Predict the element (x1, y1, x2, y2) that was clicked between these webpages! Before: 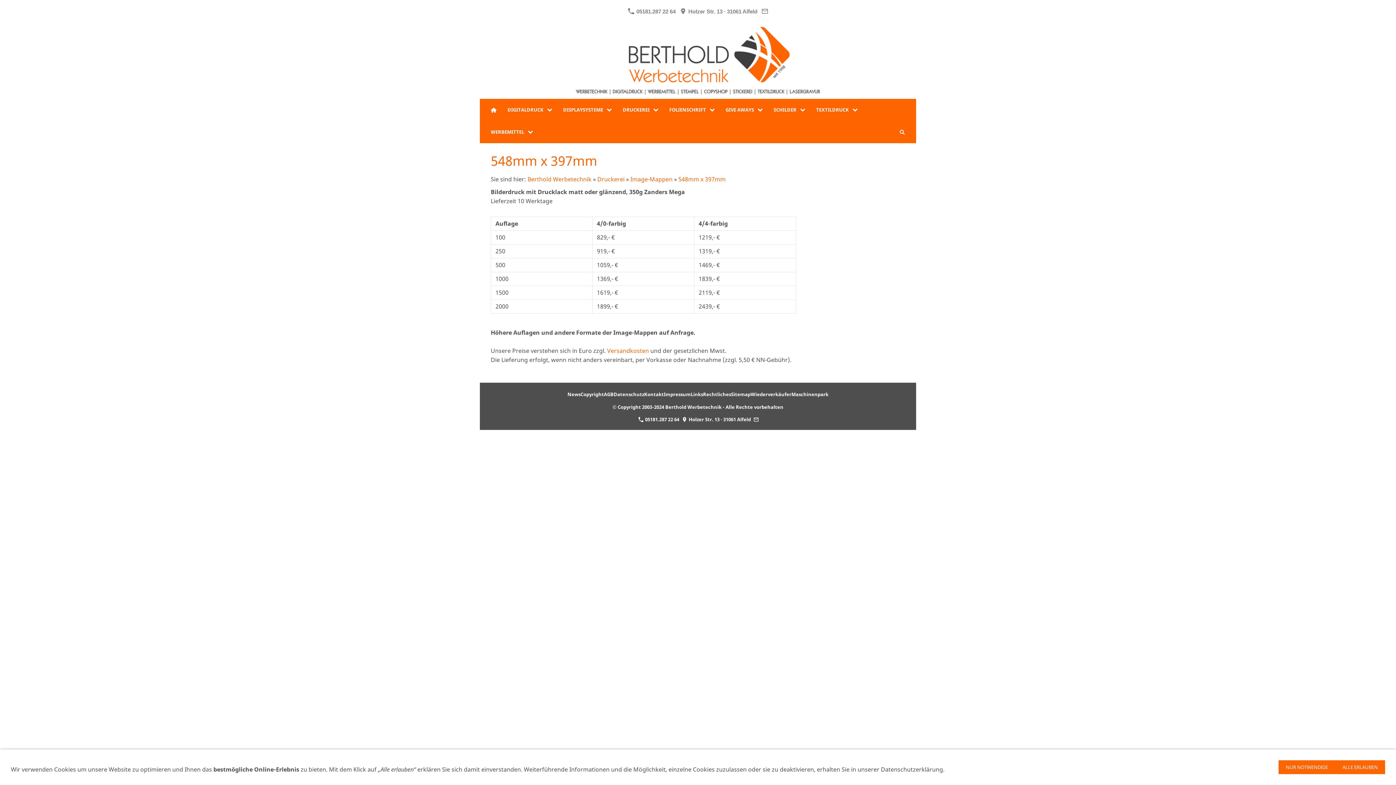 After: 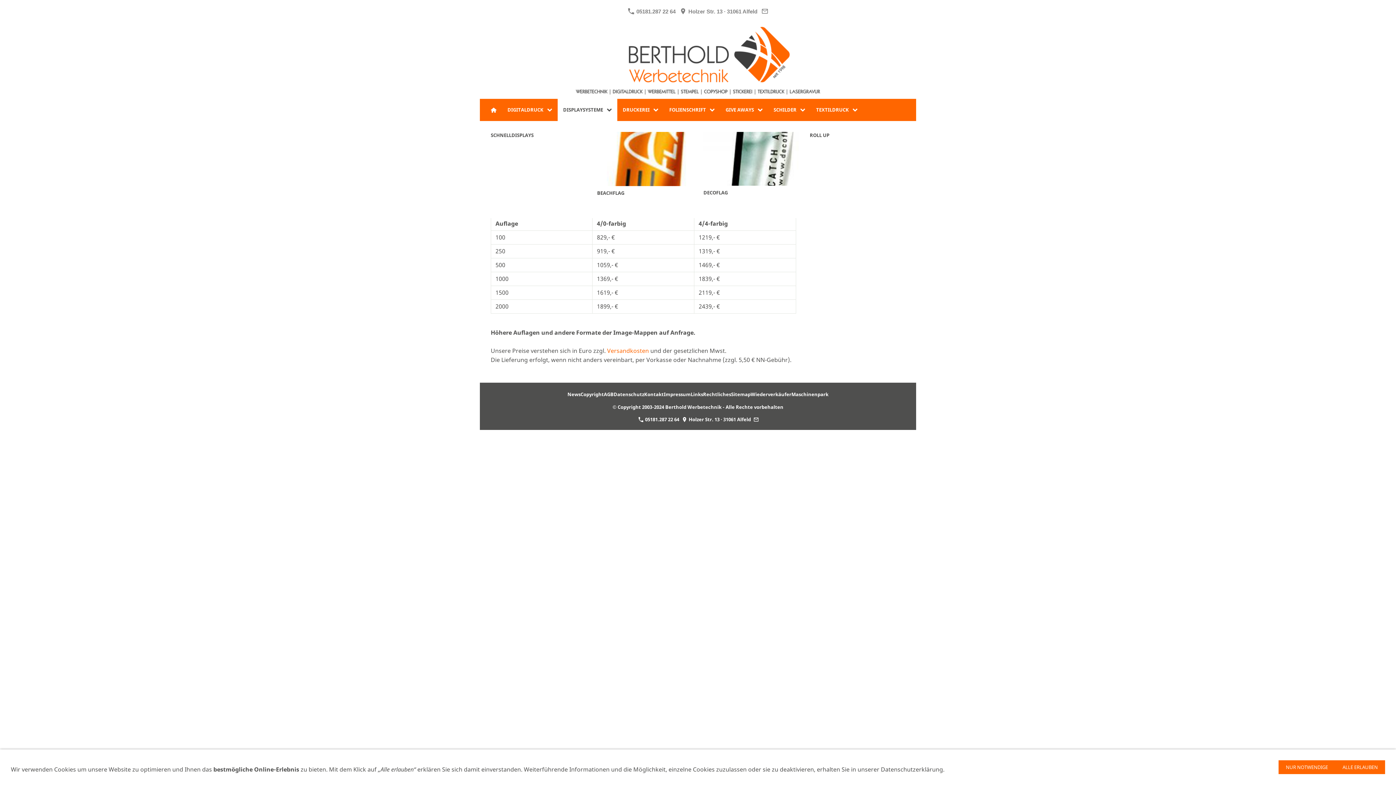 Action: bbox: (557, 98, 617, 121) label: DISPLAYSYSTEME